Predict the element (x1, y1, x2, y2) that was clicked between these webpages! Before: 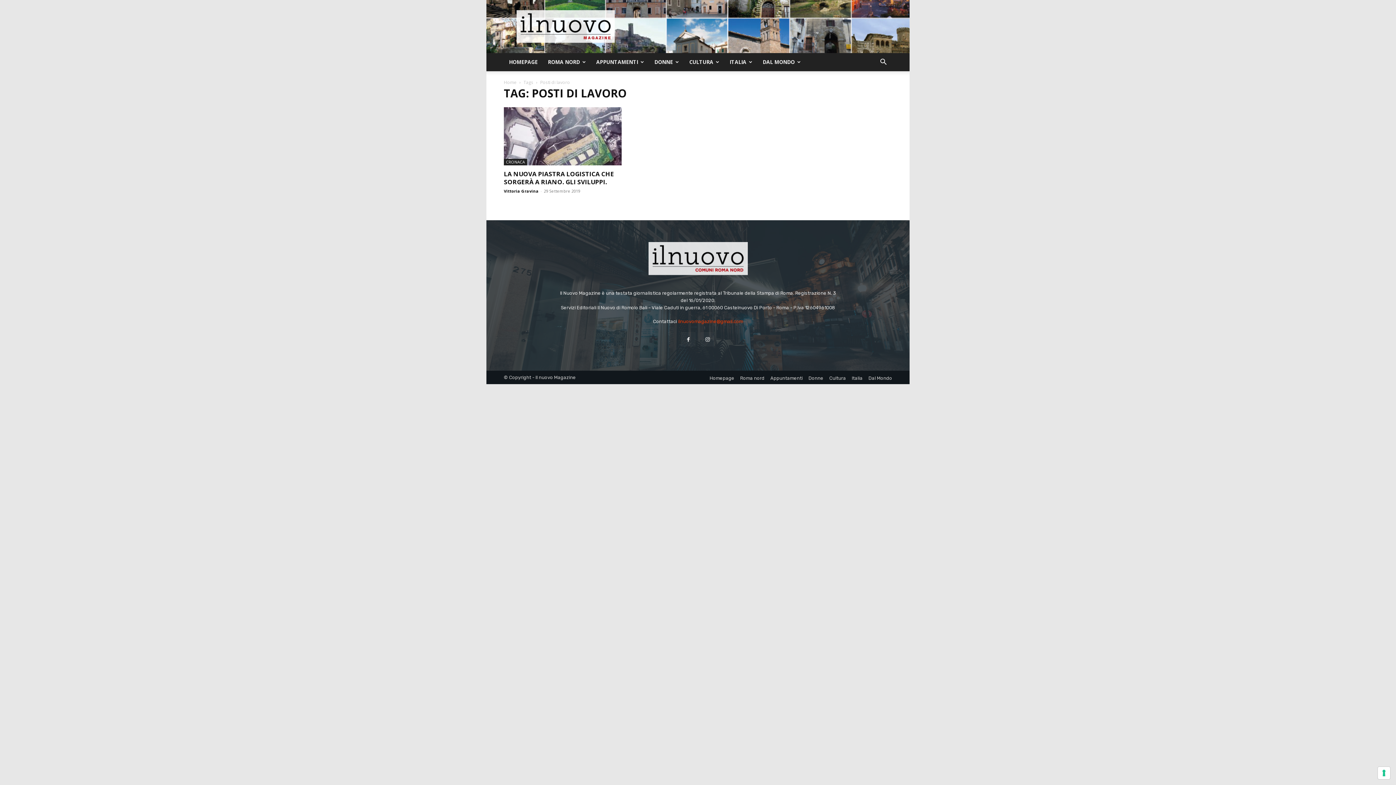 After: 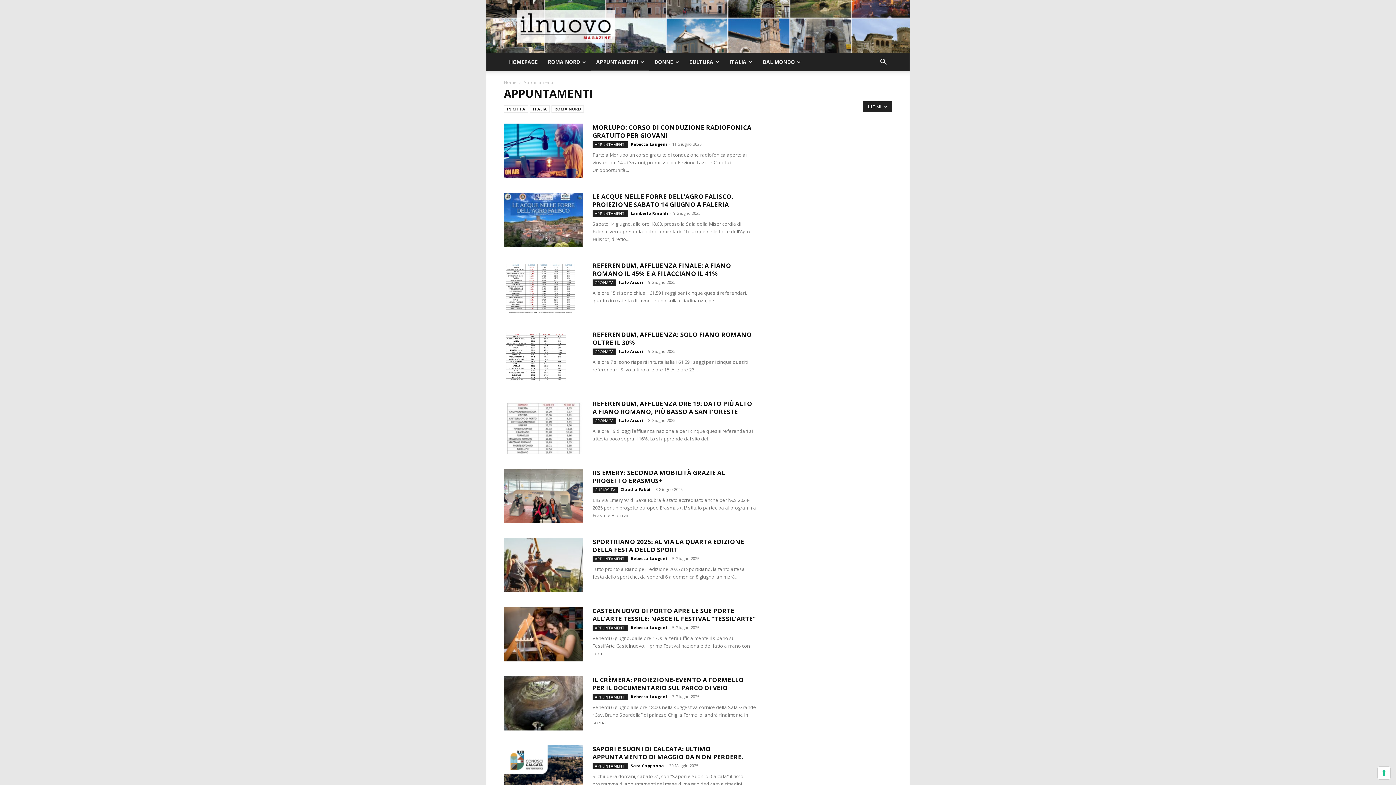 Action: label: Appuntamenti bbox: (770, 375, 802, 381)